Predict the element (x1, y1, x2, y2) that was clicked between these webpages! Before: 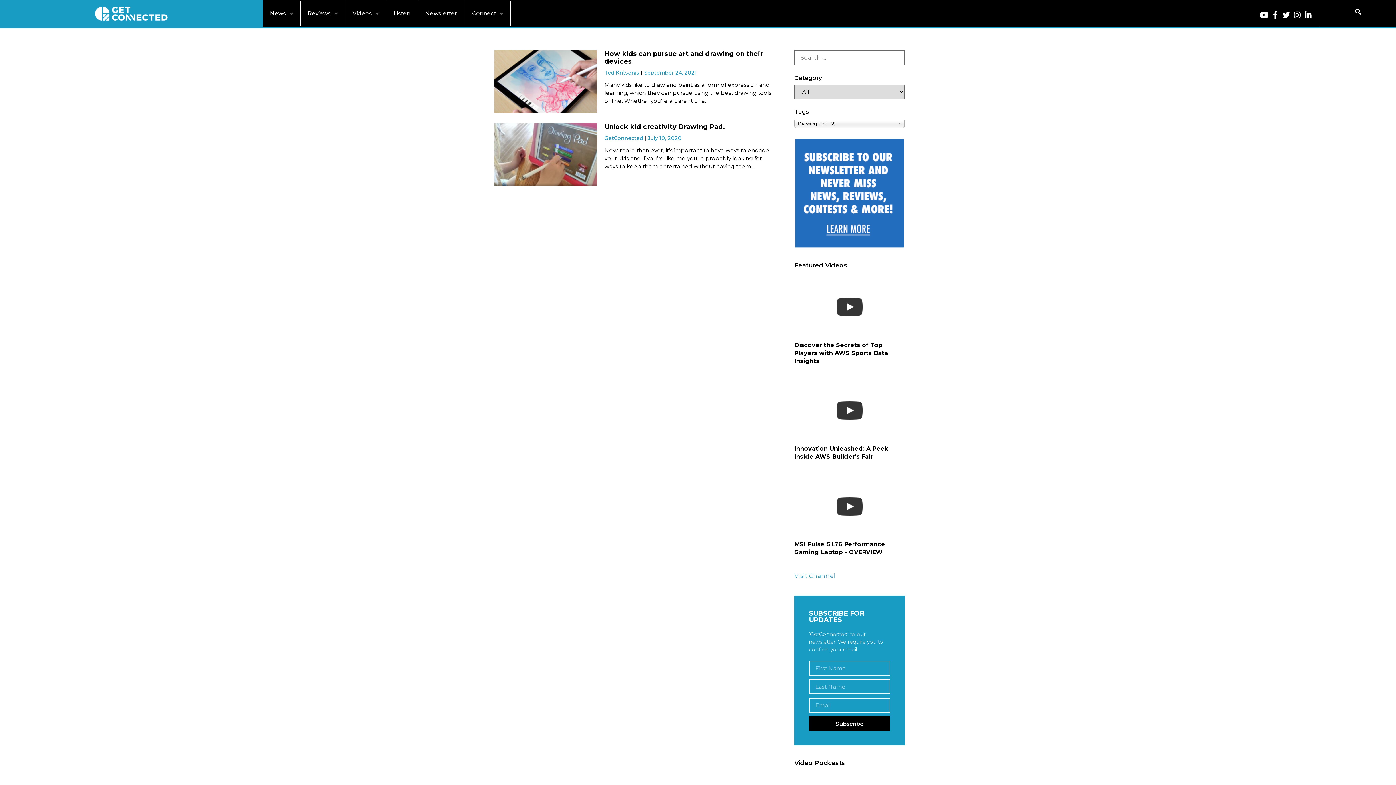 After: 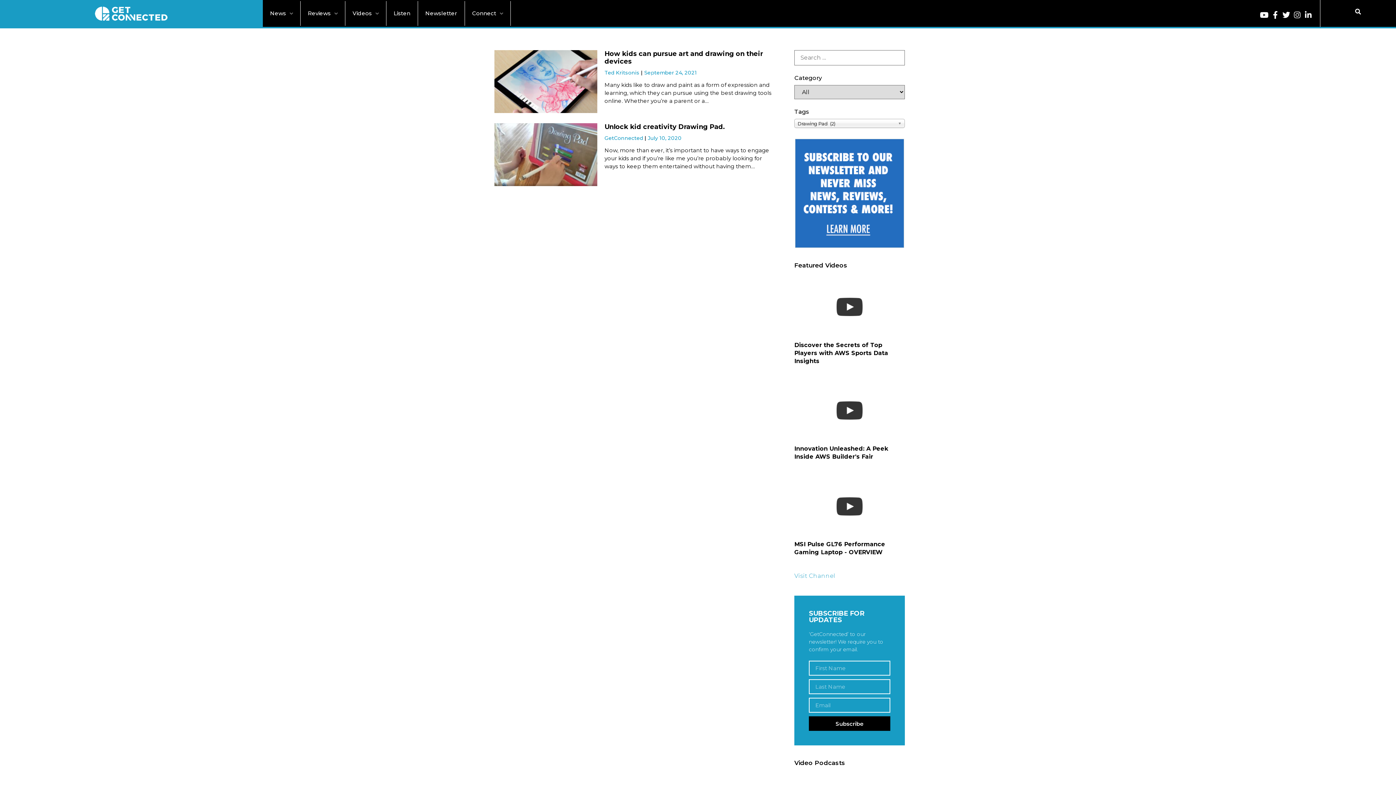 Action: label: Instagram bbox: (1292, 10, 1302, 19)